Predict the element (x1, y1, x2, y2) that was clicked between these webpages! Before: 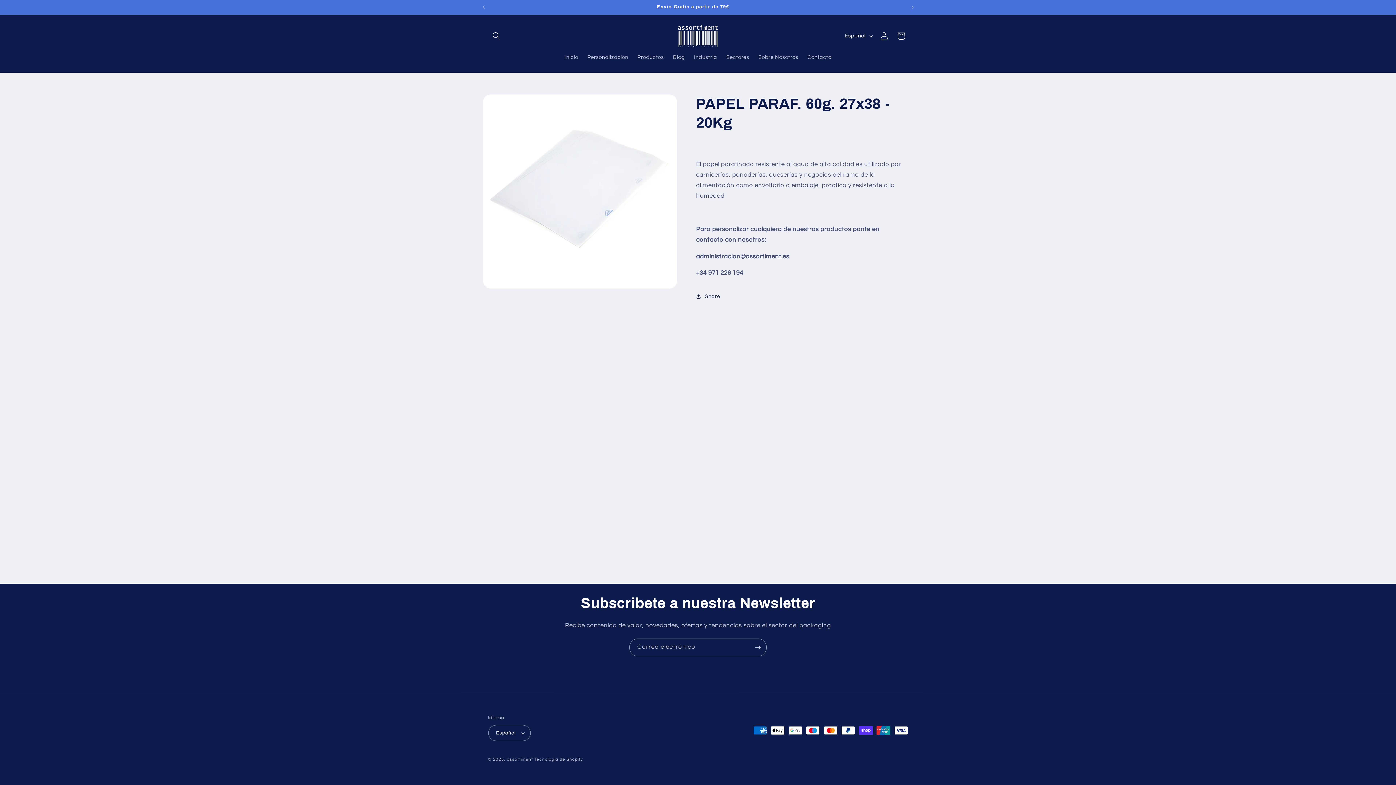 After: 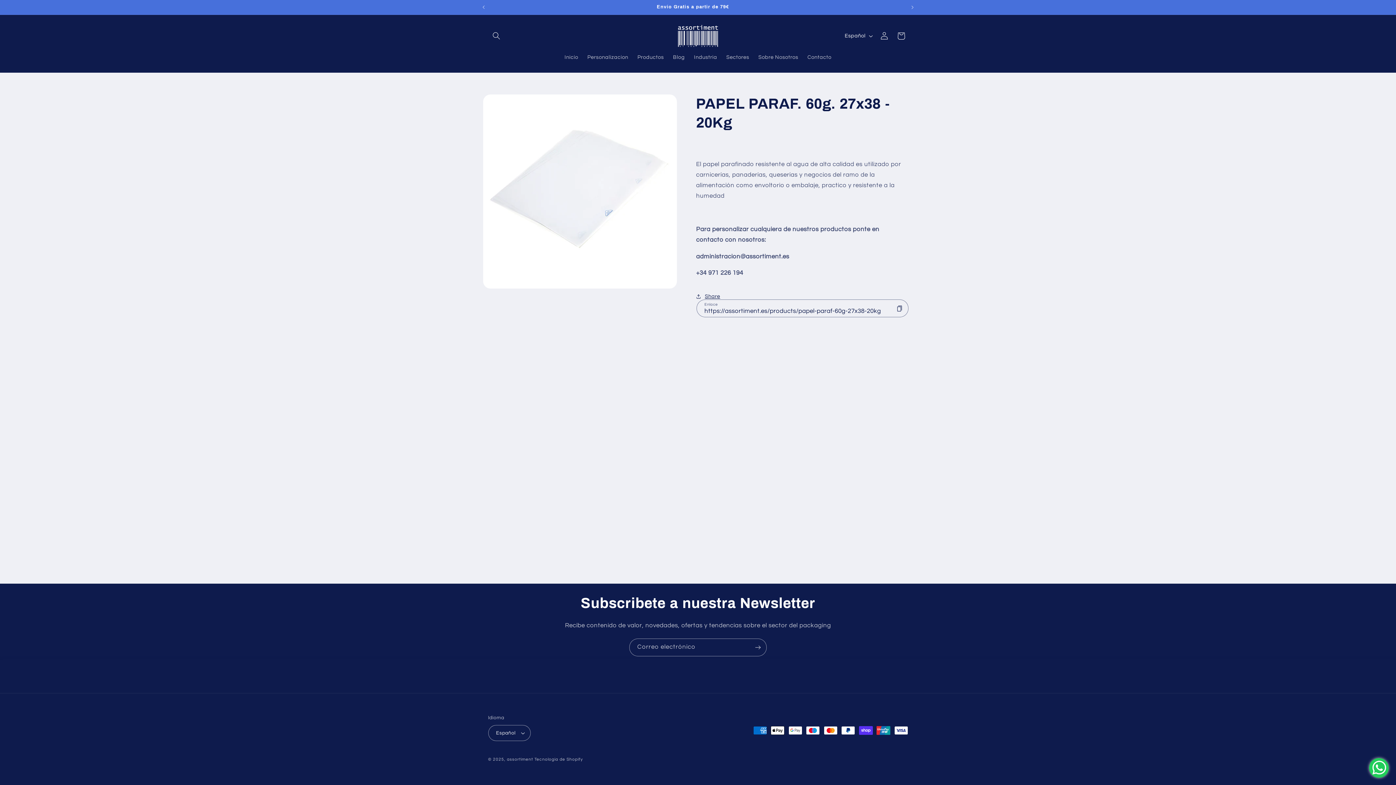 Action: label: Share bbox: (696, 288, 720, 305)